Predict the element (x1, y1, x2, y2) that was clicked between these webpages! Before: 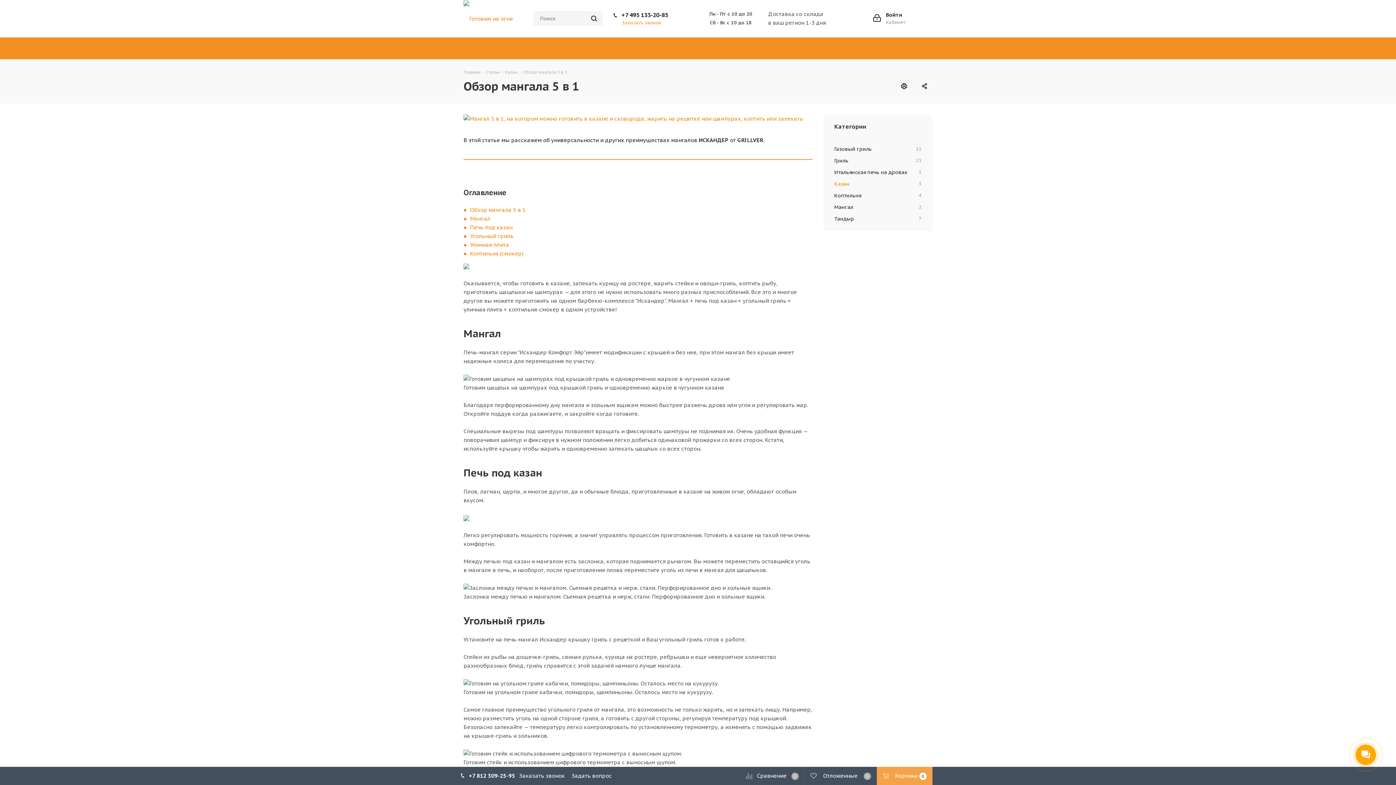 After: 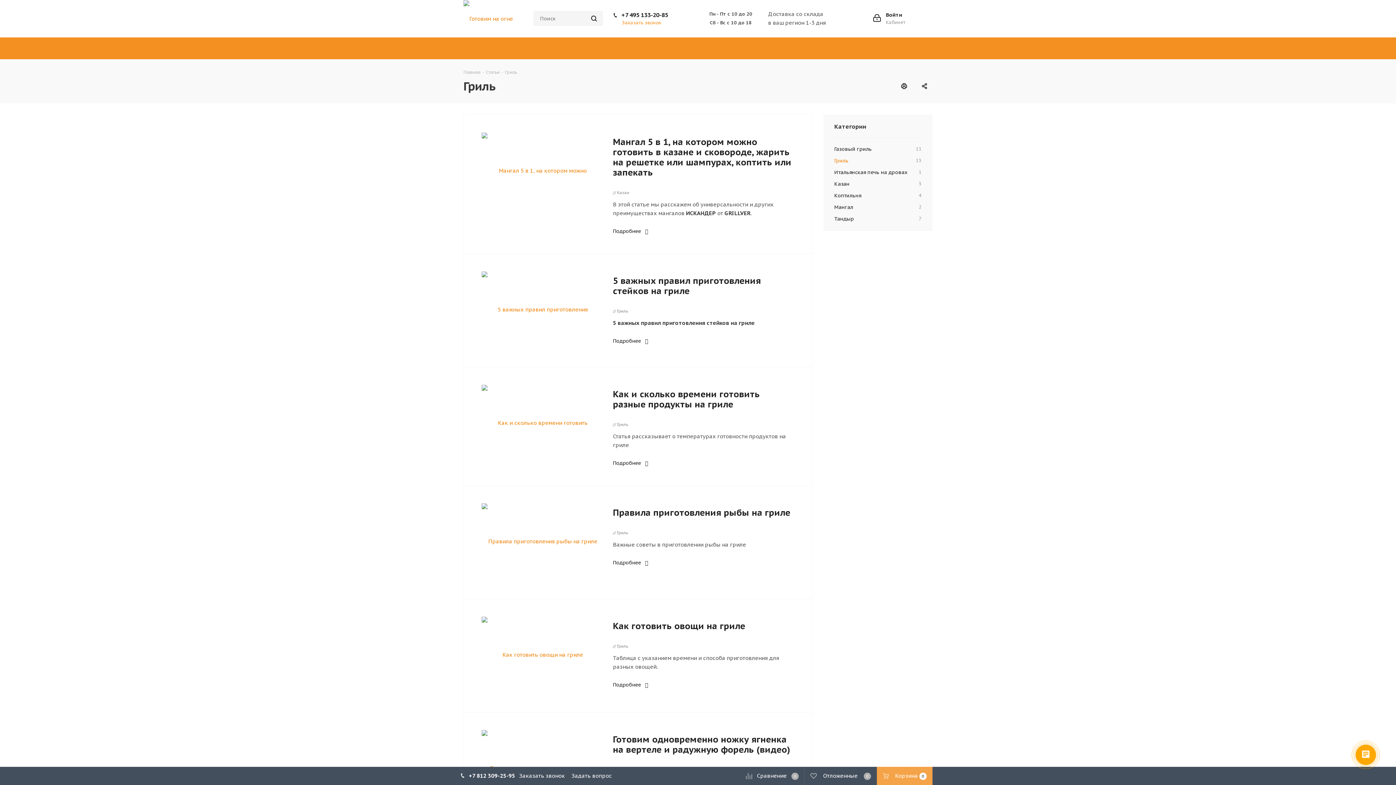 Action: label: Гриль
13 bbox: (834, 154, 921, 166)